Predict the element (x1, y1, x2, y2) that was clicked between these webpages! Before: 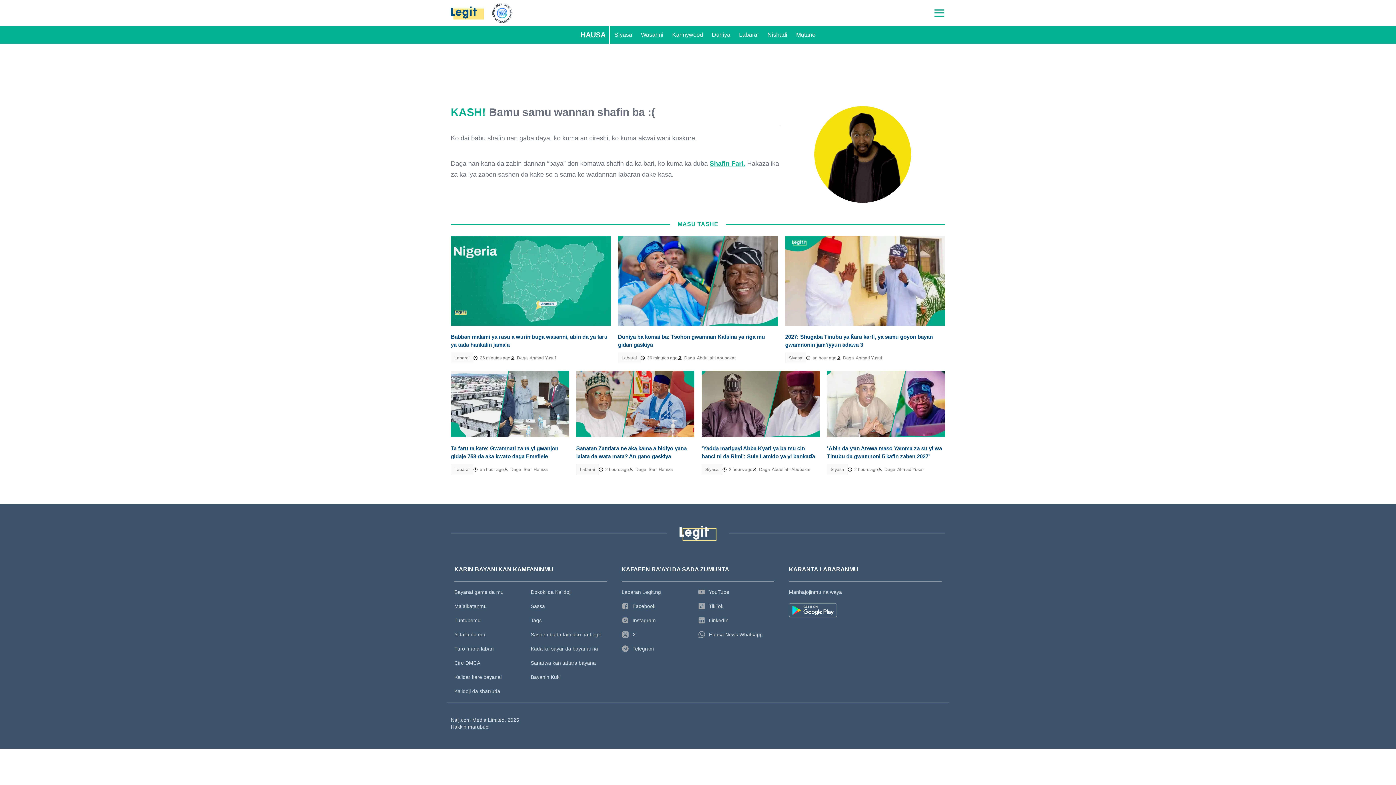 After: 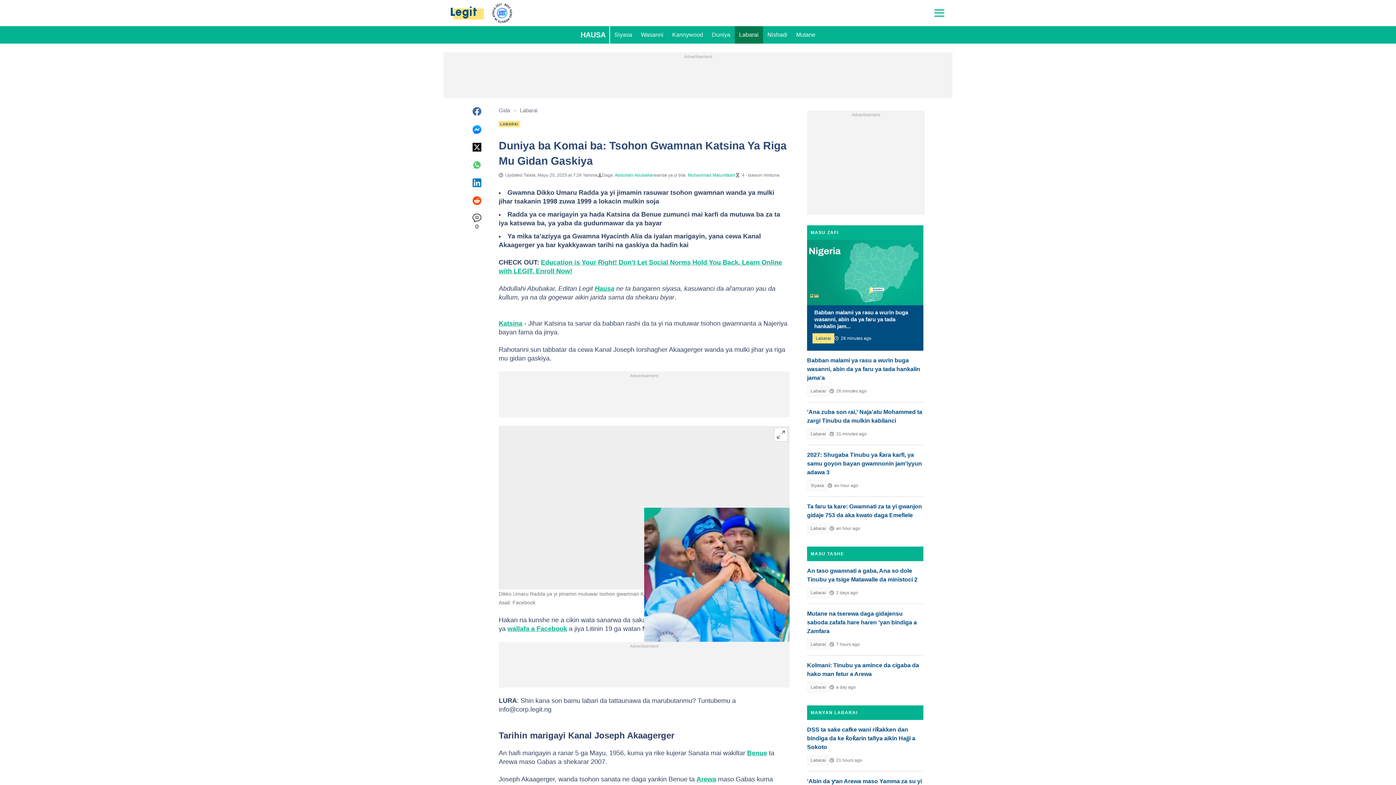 Action: label: Duniya ba komai ba: Tsohon gwamnan Katsina ya riga mu gidan gaskiya bbox: (618, 333, 778, 349)